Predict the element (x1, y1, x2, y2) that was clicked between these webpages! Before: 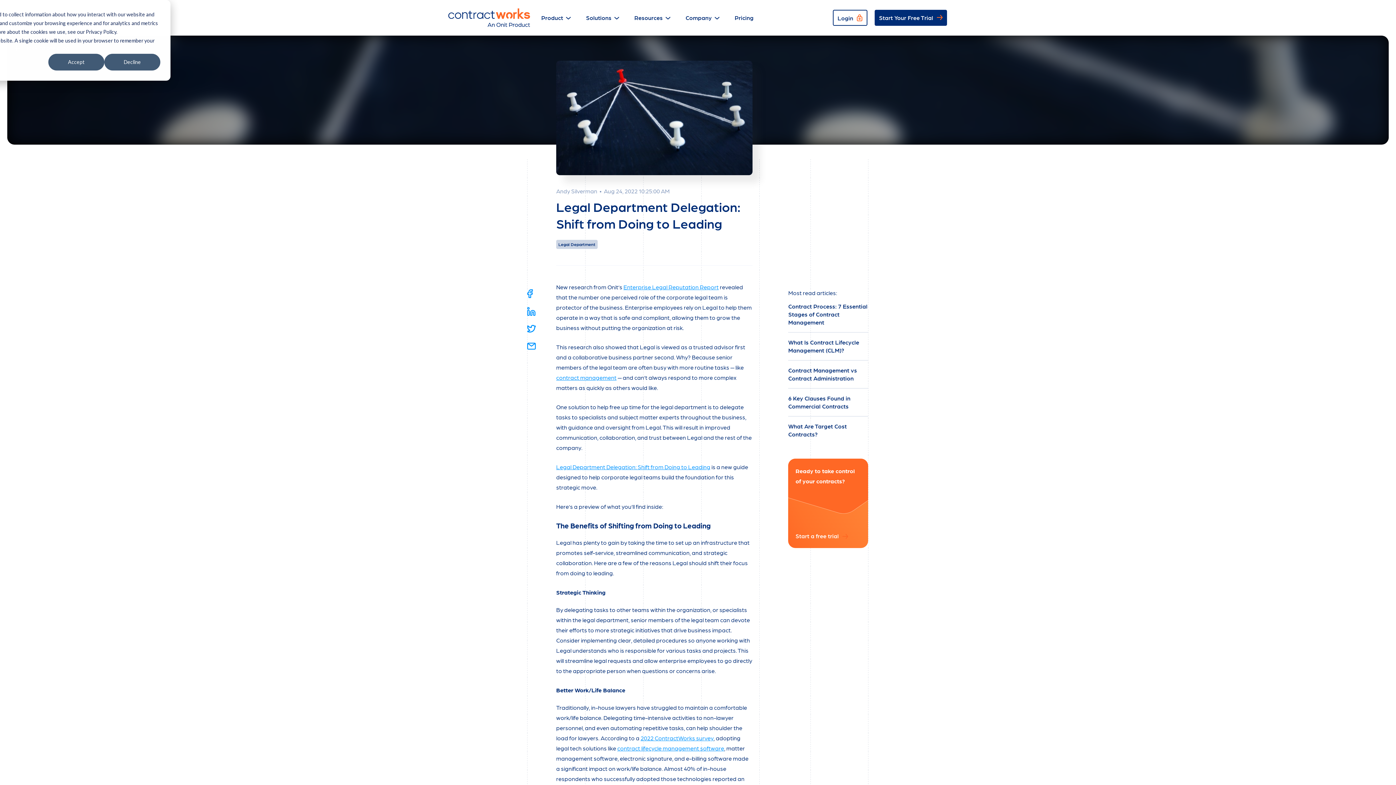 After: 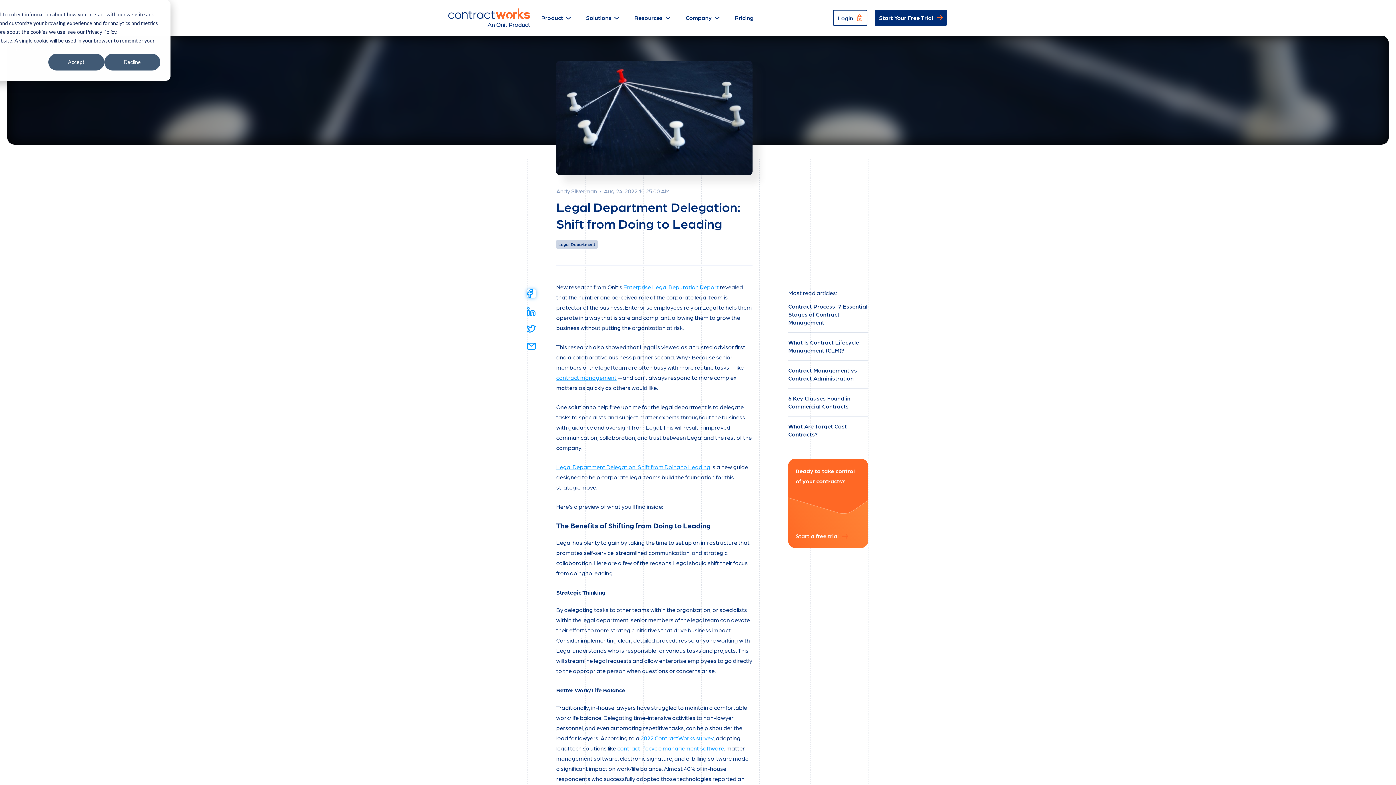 Action: bbox: (527, 289, 536, 298)